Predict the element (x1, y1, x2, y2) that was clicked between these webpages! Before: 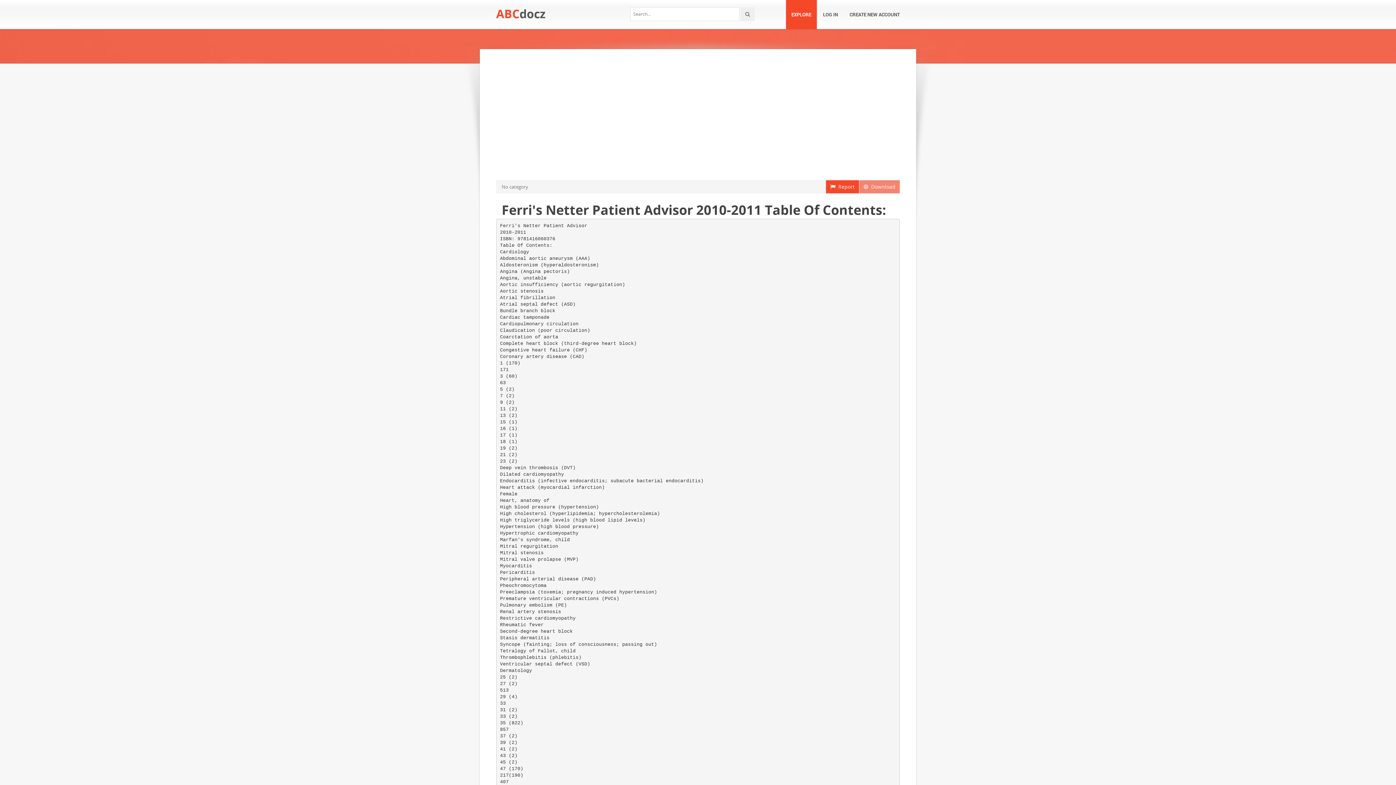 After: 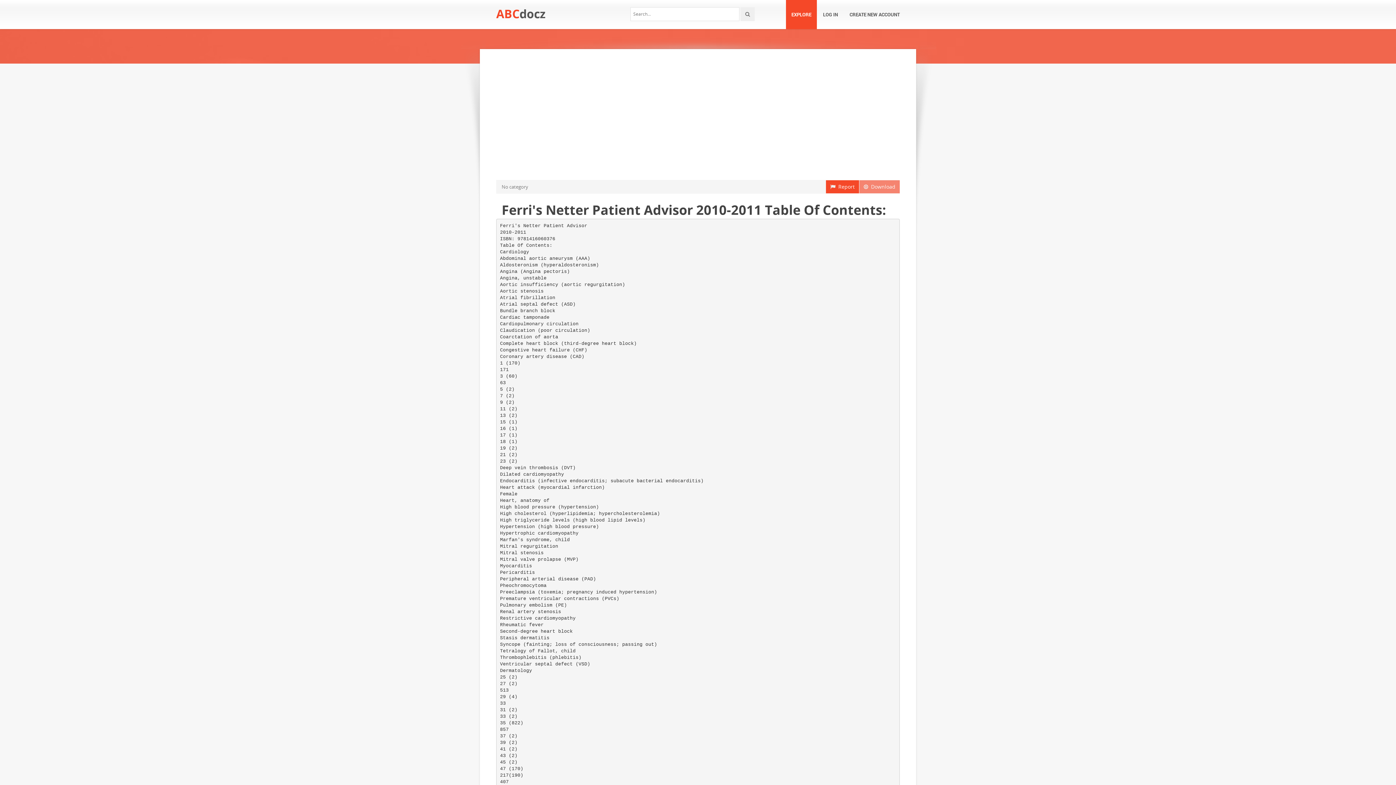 Action: bbox: (859, 180, 900, 193) label:   Download